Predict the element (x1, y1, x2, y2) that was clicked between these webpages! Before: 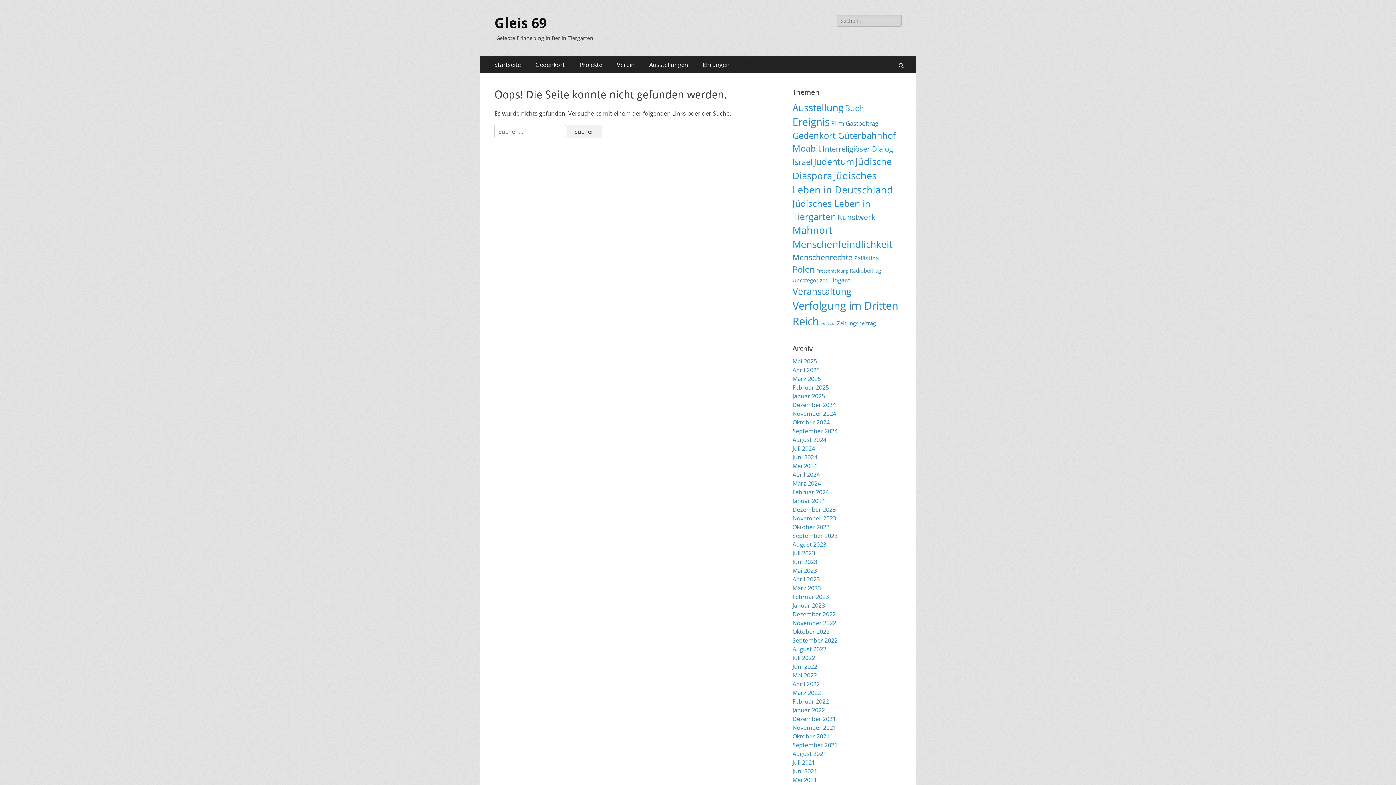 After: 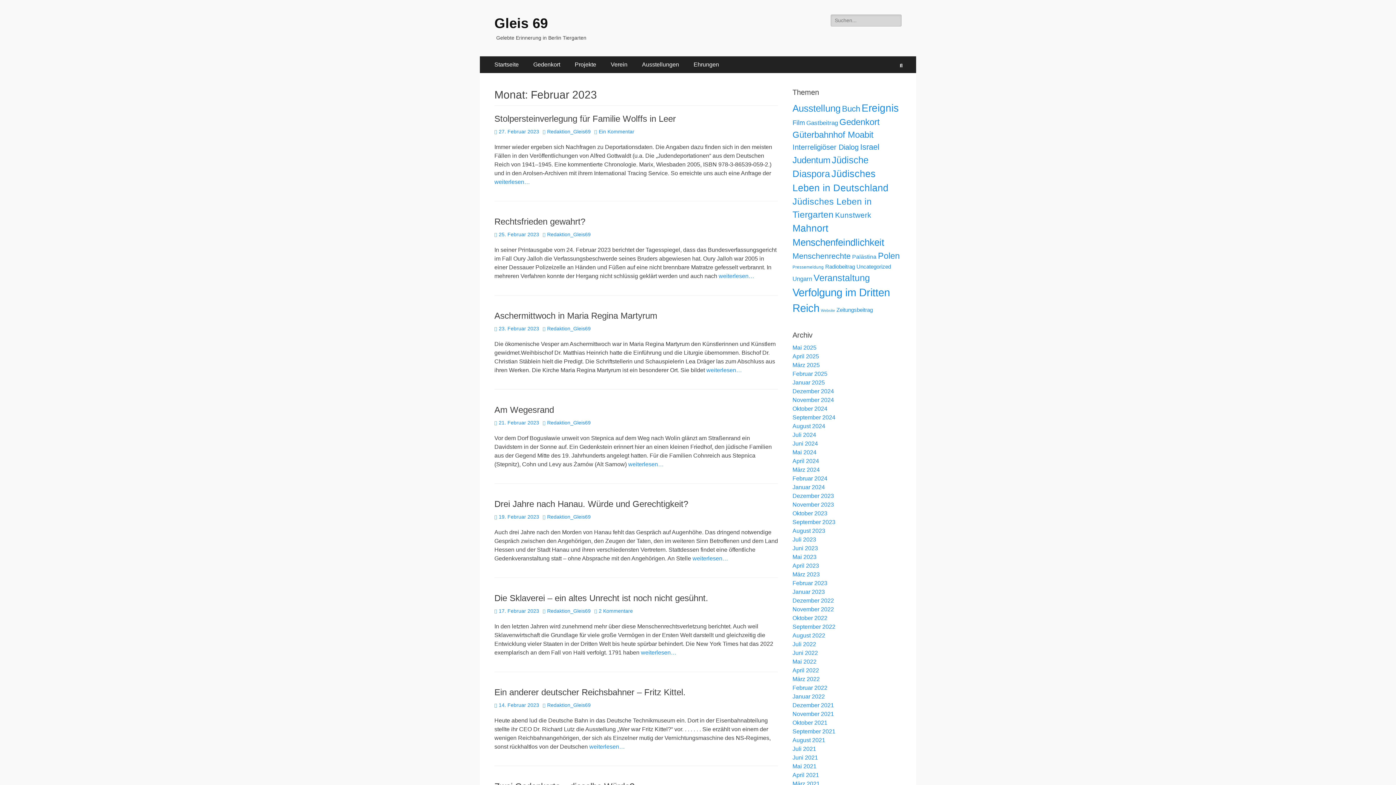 Action: bbox: (792, 593, 829, 601) label: Februar 2023